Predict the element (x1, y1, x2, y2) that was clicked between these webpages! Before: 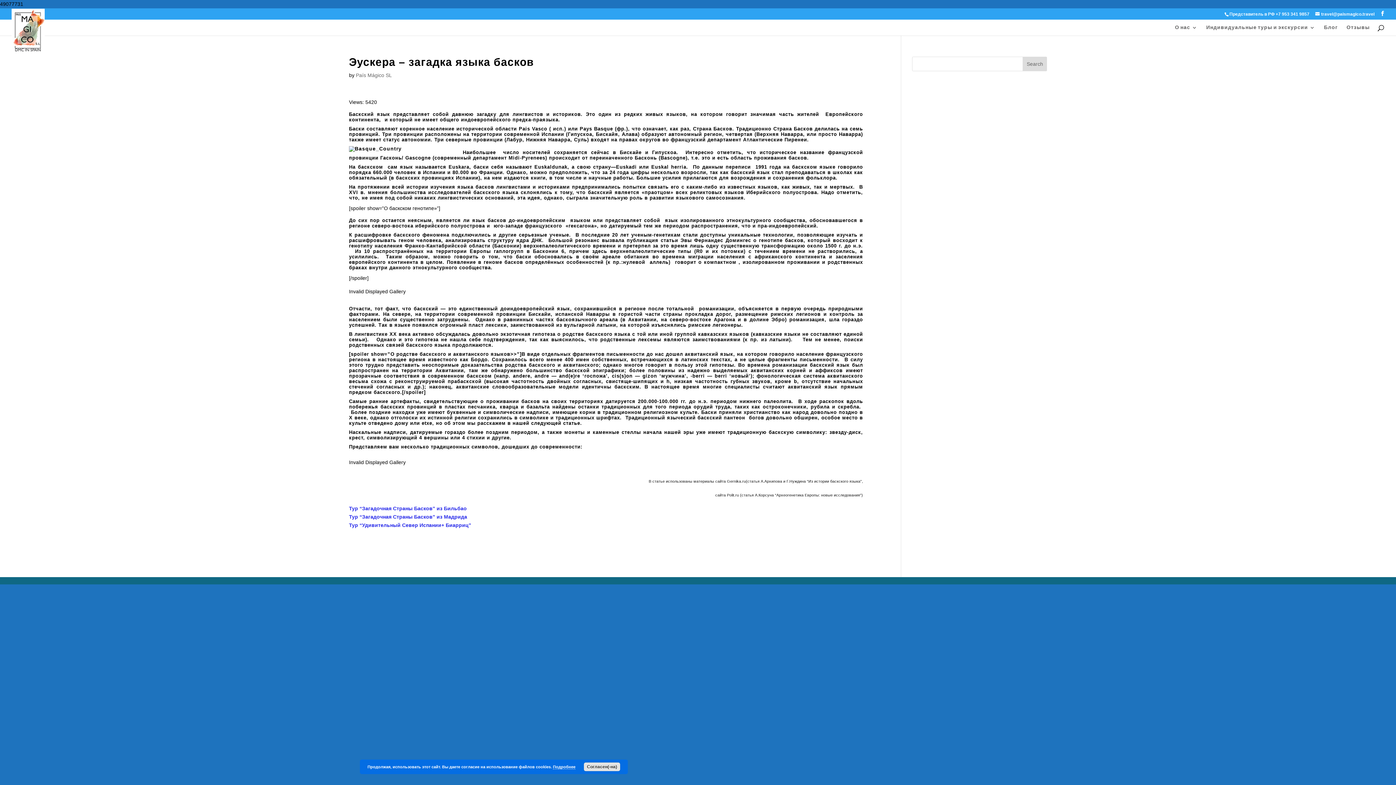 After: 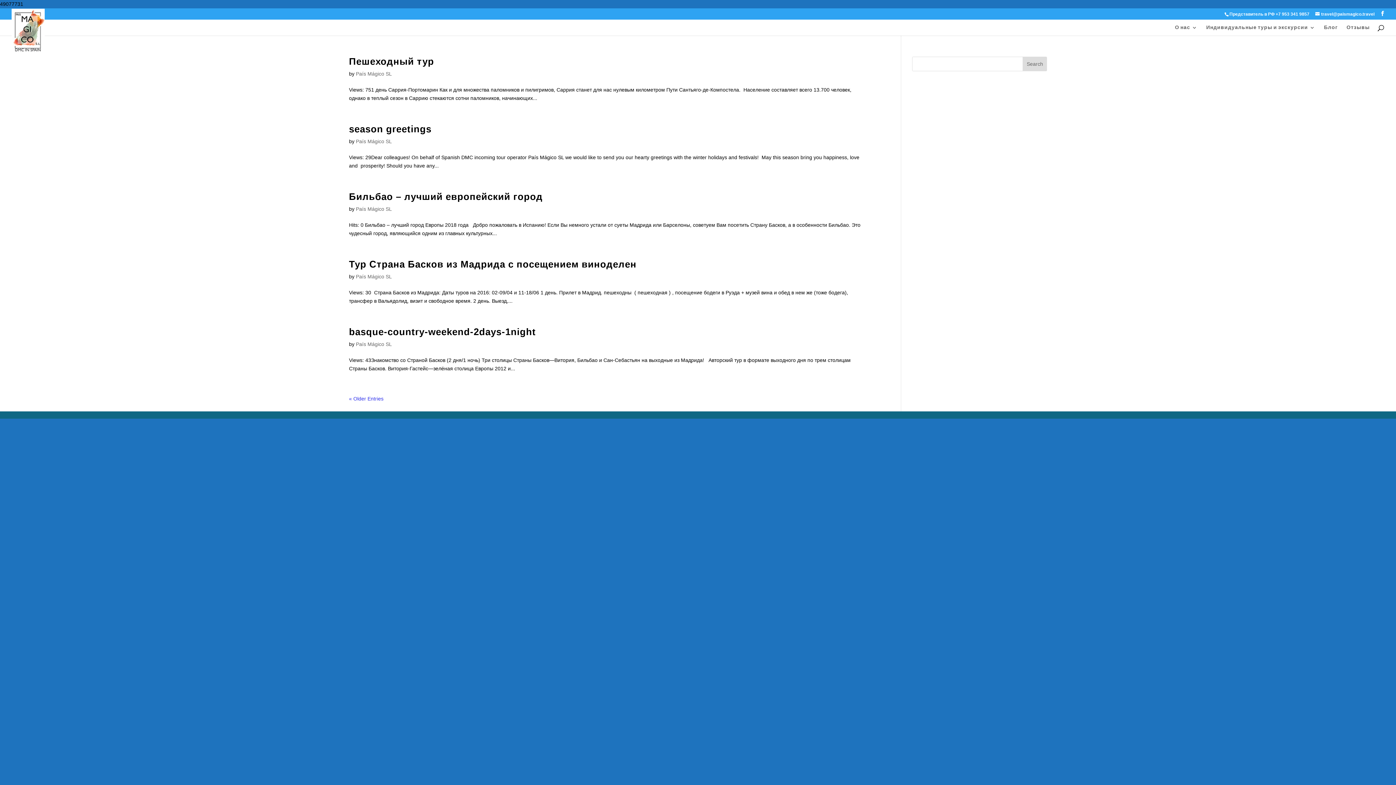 Action: label: País Mágico SL bbox: (356, 72, 392, 78)